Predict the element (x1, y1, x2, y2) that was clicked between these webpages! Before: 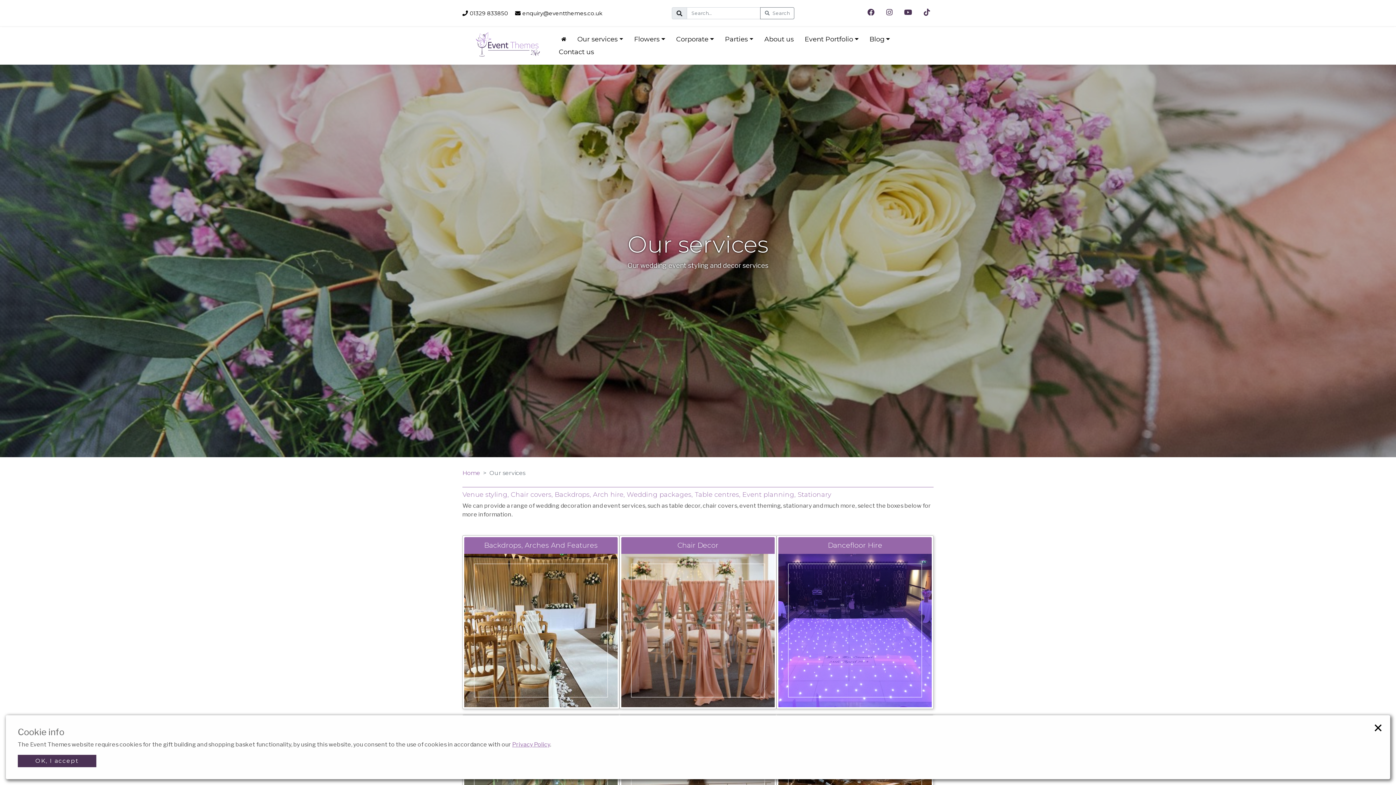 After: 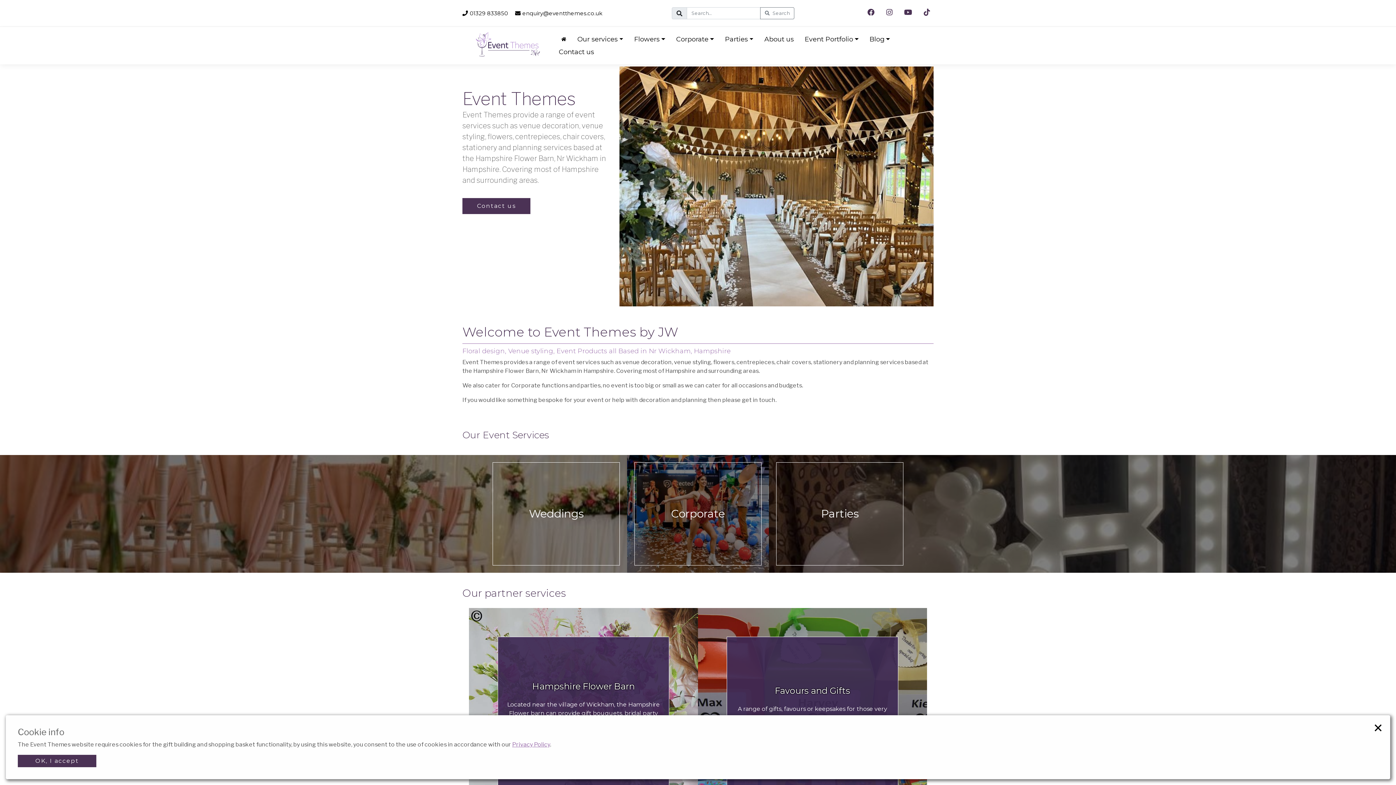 Action: bbox: (558, 37, 566, 40)